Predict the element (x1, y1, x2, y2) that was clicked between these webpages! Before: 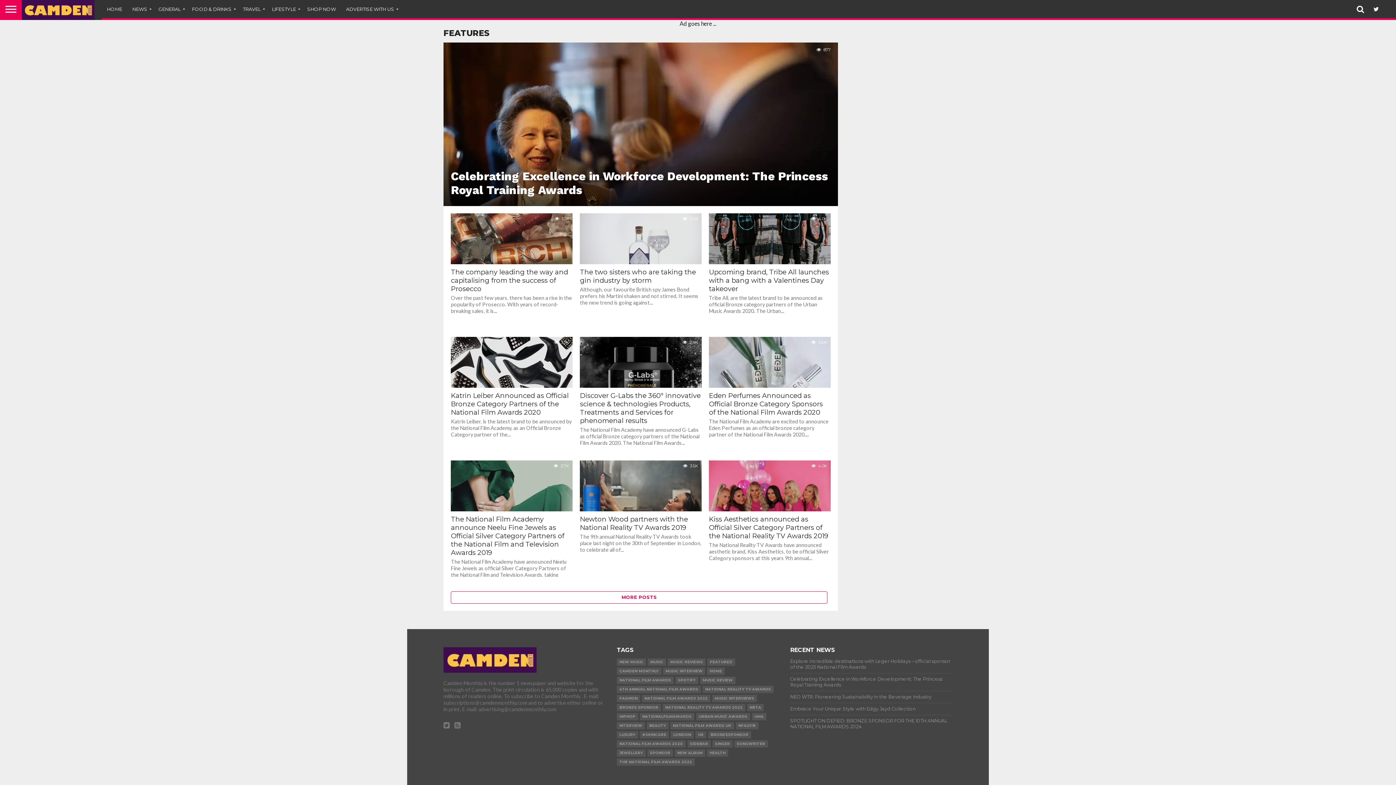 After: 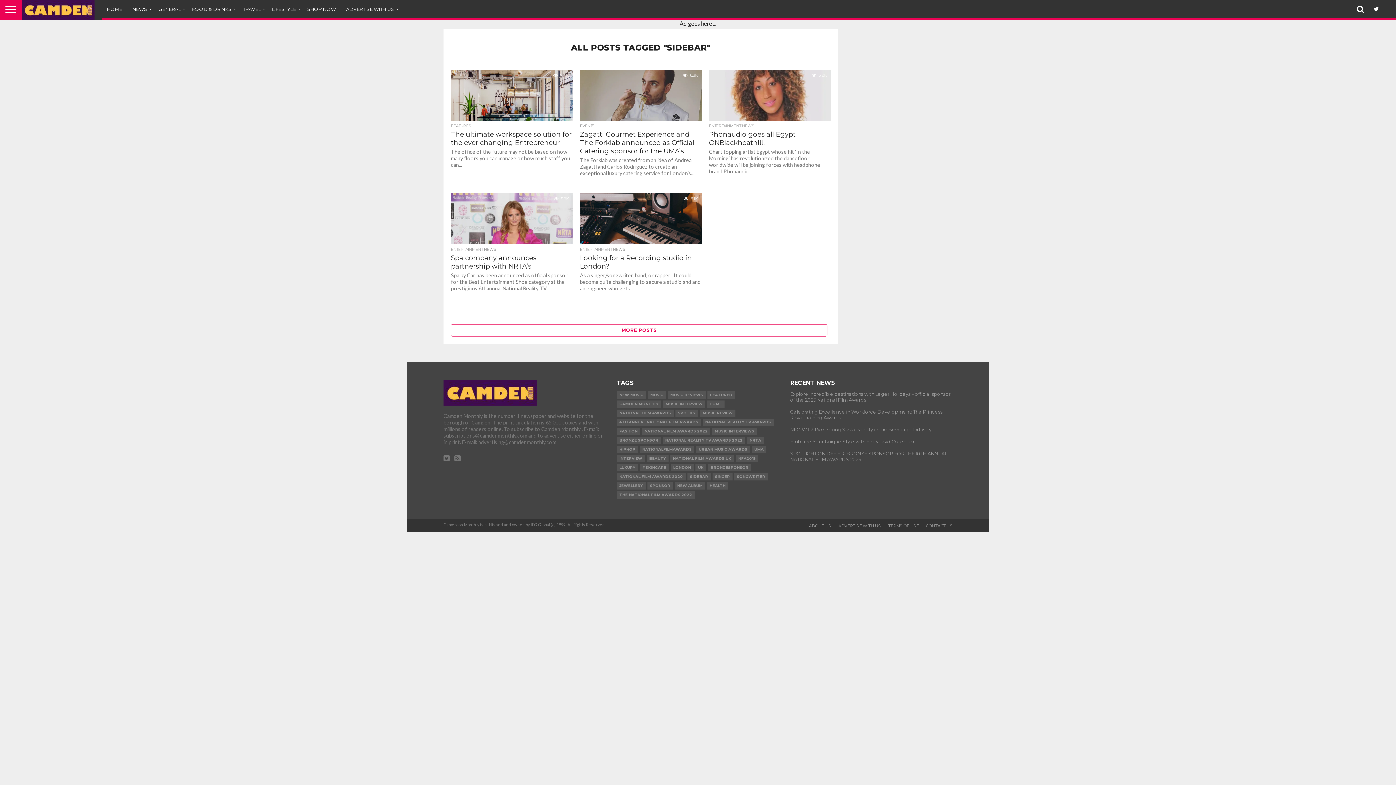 Action: label: SIDEBAR bbox: (687, 740, 710, 748)